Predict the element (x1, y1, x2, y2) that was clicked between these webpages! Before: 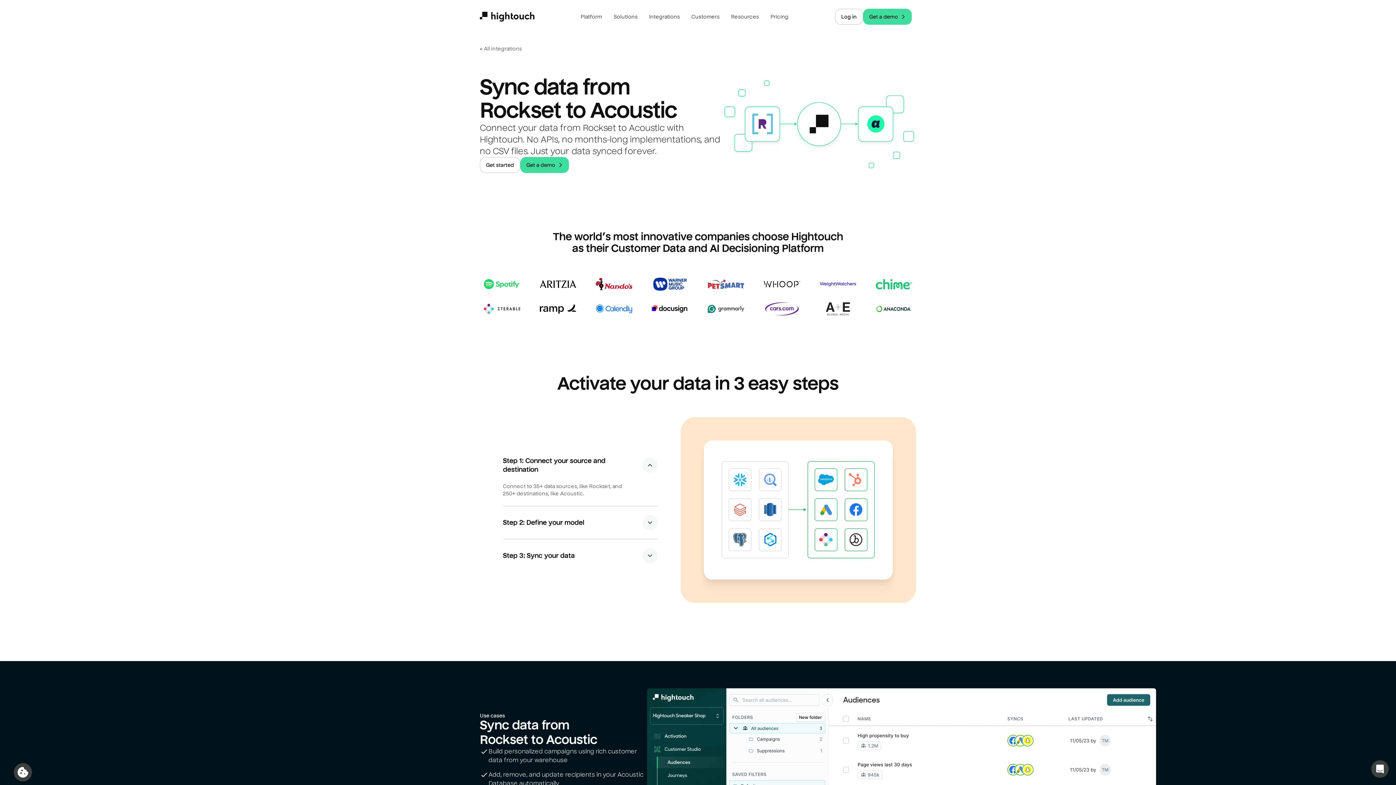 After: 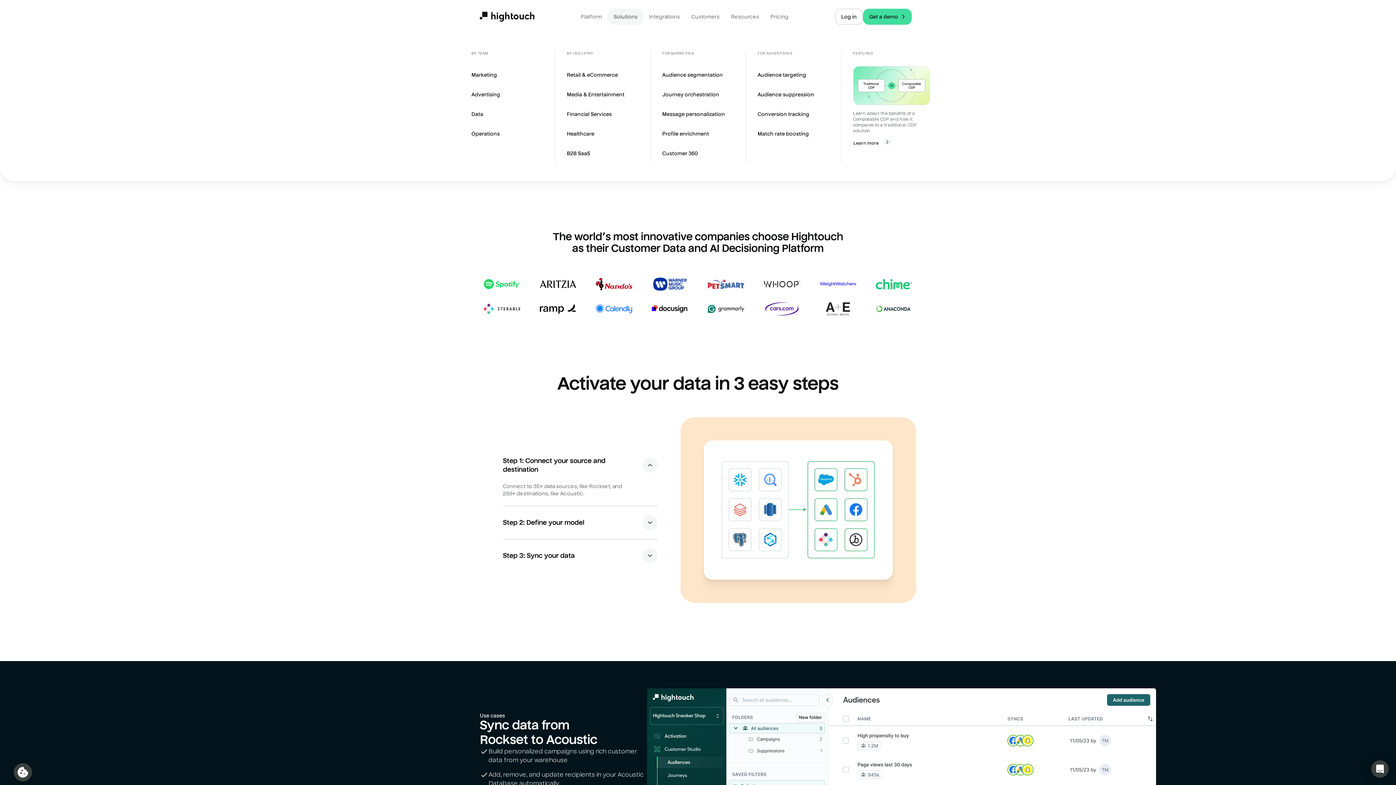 Action: bbox: (608, 8, 643, 24) label: Solutions